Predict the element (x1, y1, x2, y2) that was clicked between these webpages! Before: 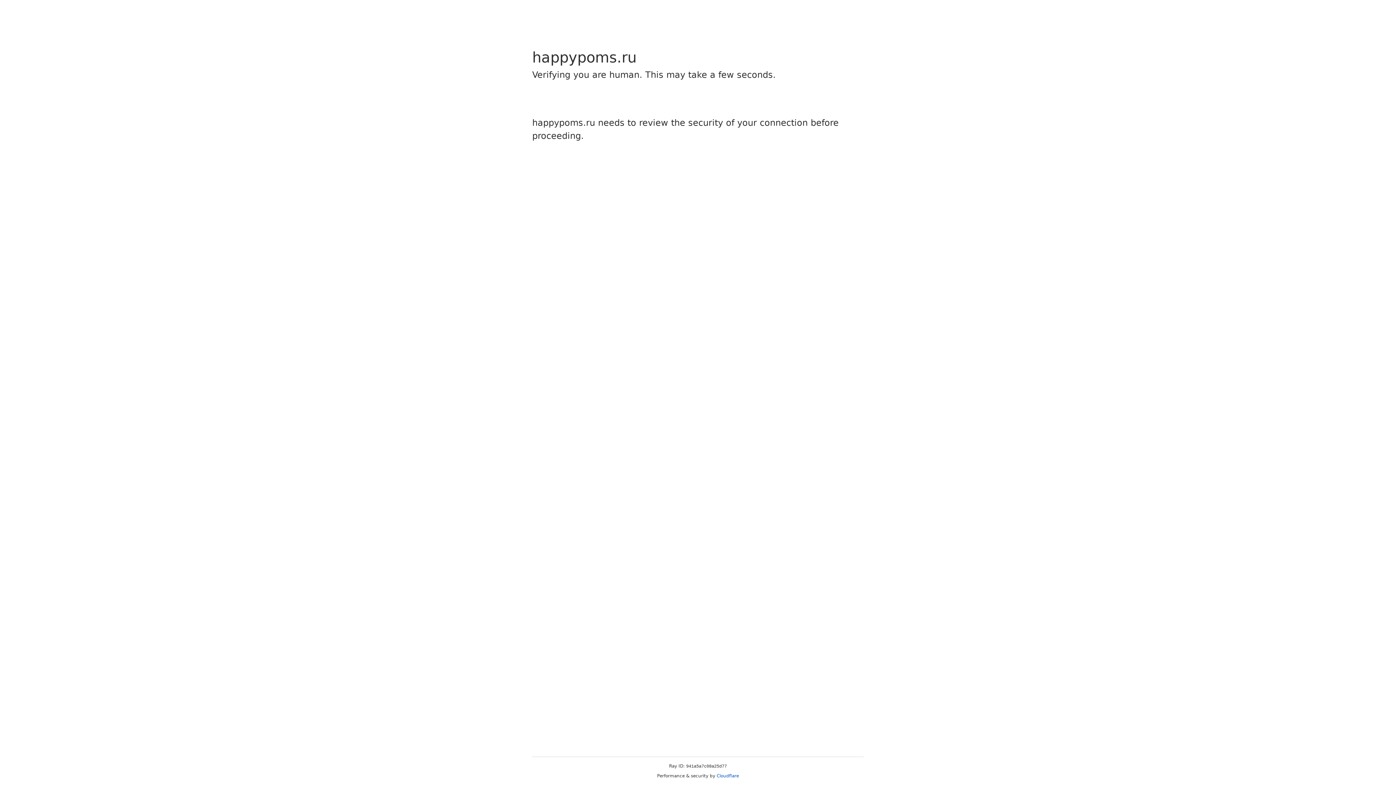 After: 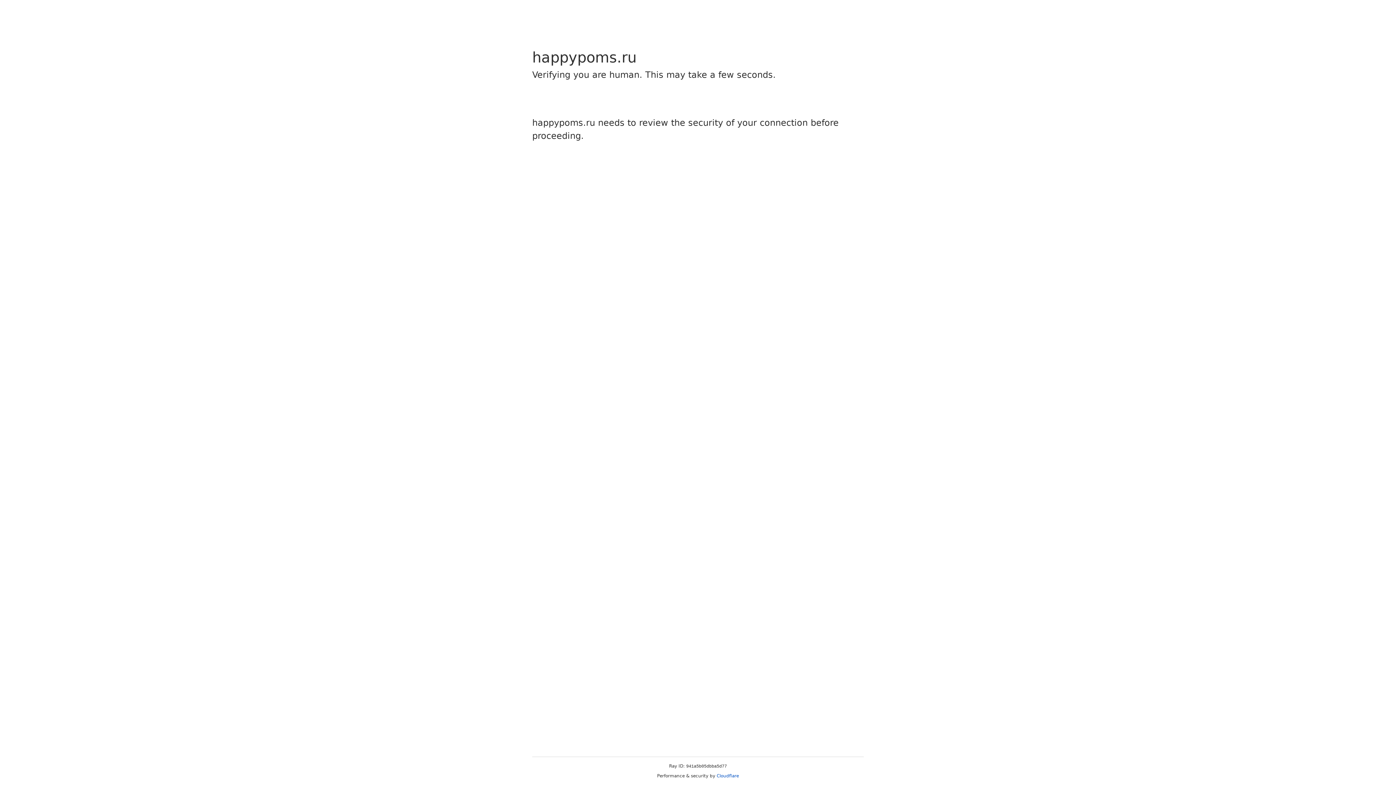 Action: bbox: (716, 773, 739, 778) label: Cloudflare